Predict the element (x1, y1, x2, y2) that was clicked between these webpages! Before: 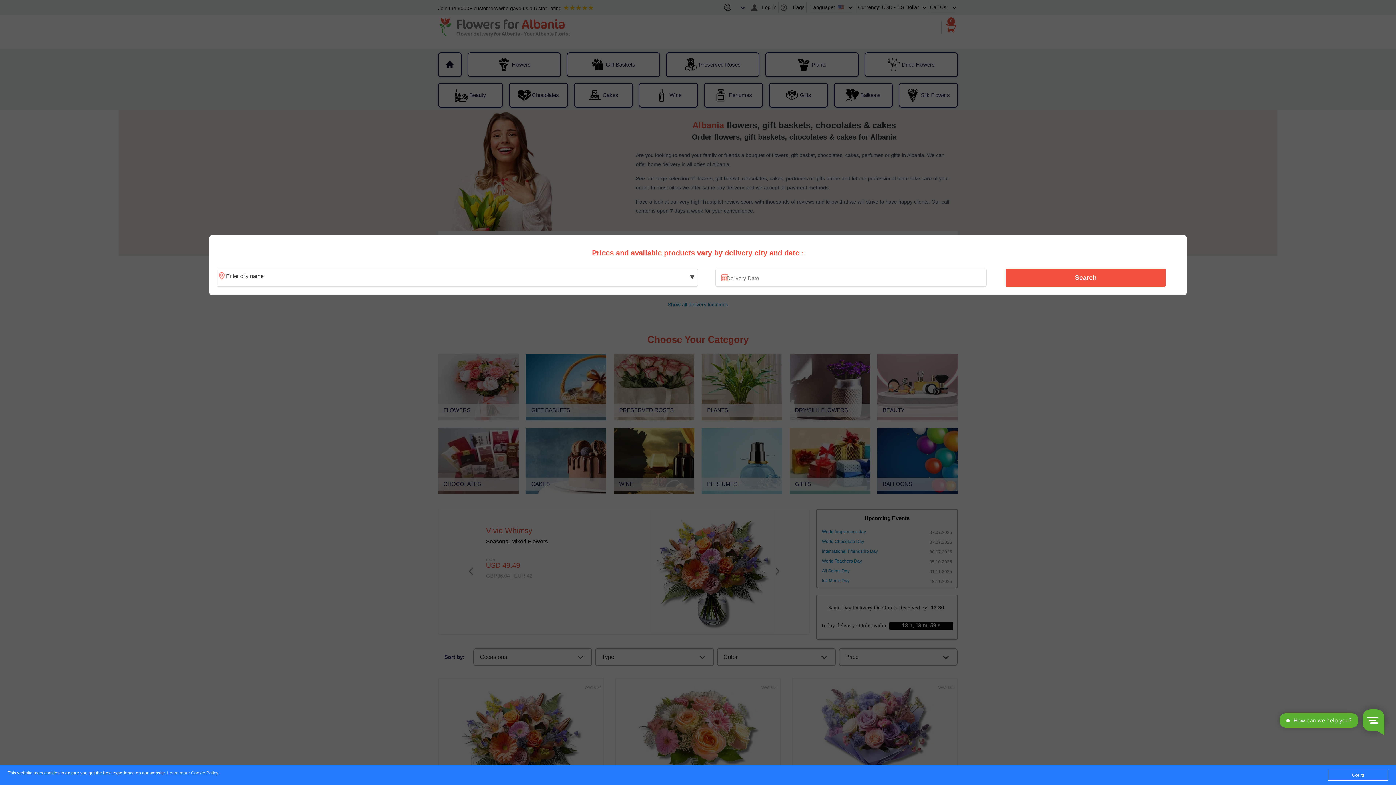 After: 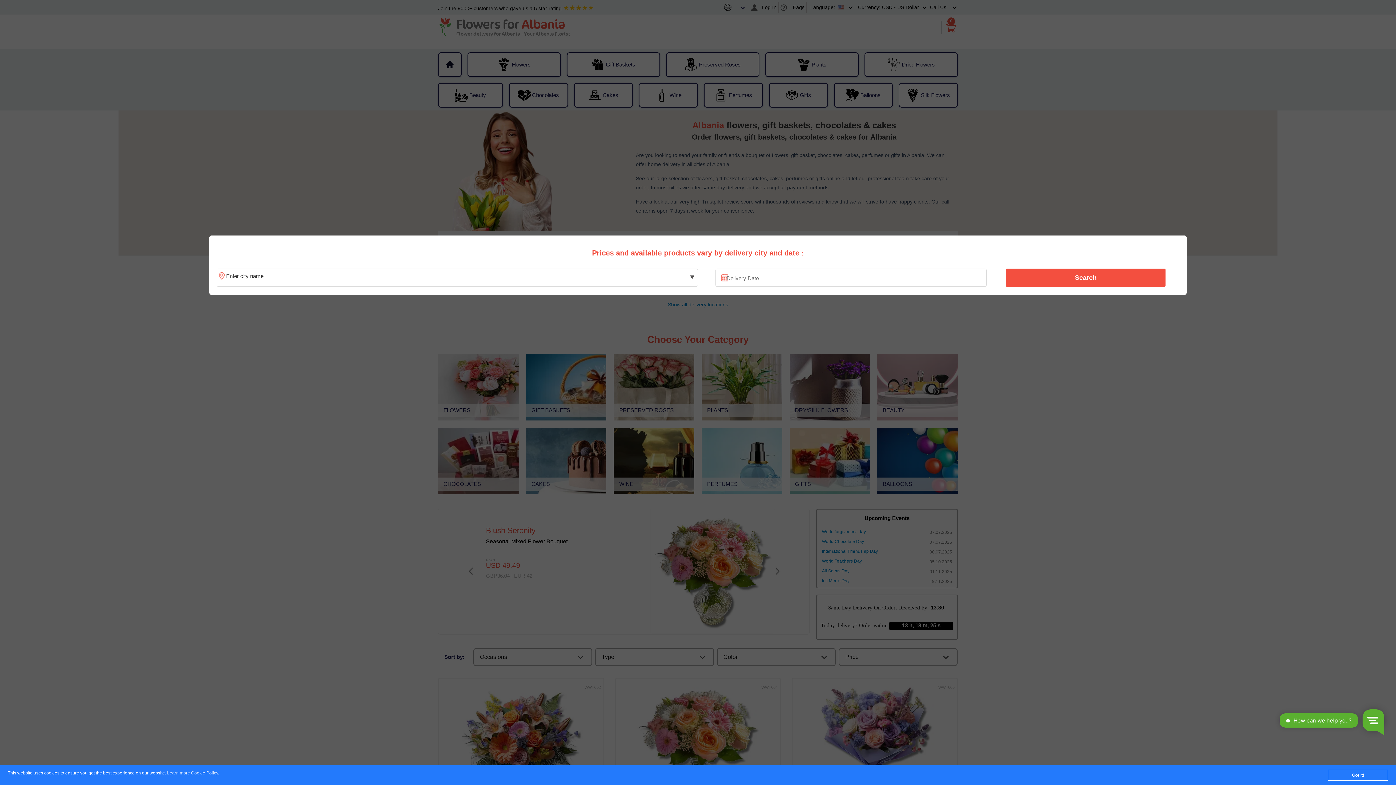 Action: bbox: (167, 771, 218, 776) label: Learn more Cookie Policy